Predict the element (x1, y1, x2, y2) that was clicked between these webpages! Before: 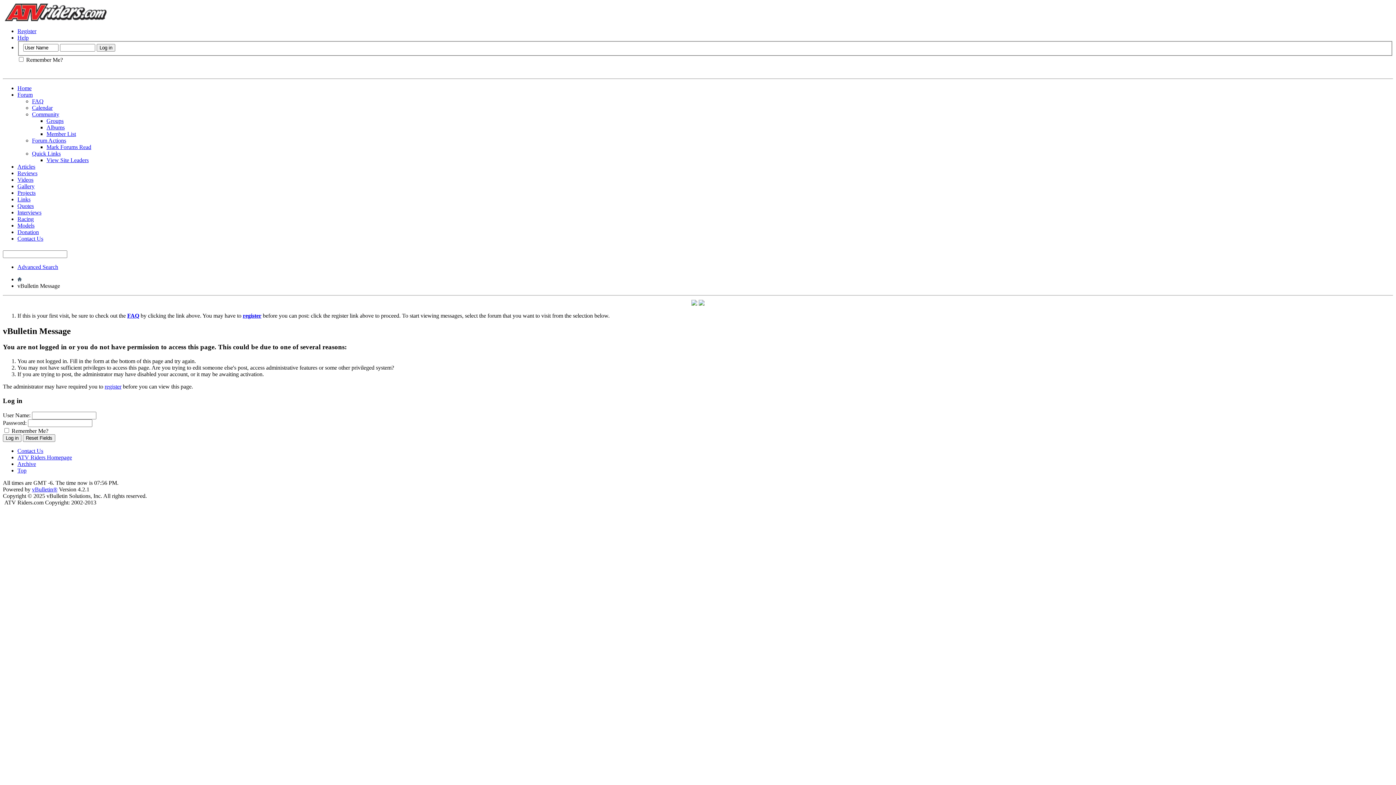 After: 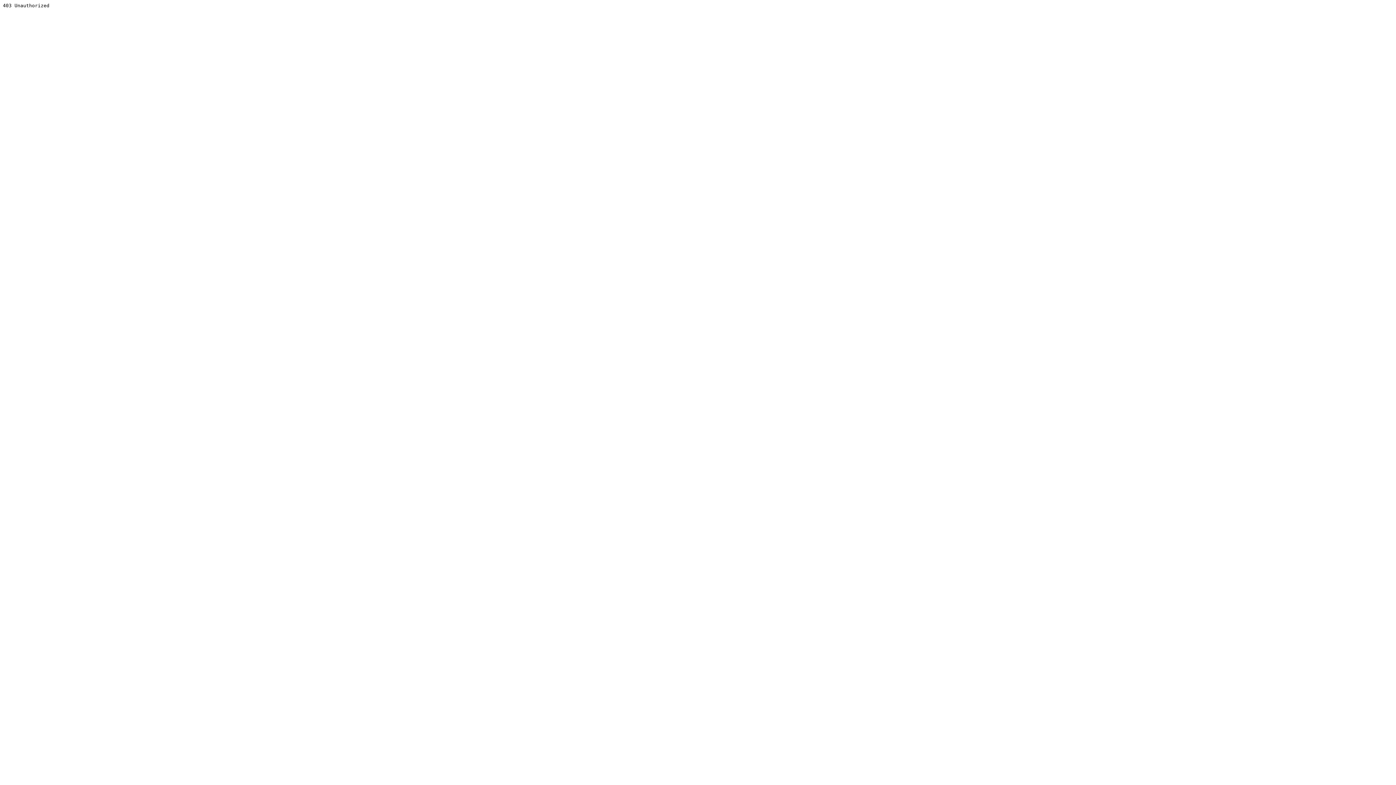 Action: label: vBulletin® bbox: (32, 486, 57, 492)